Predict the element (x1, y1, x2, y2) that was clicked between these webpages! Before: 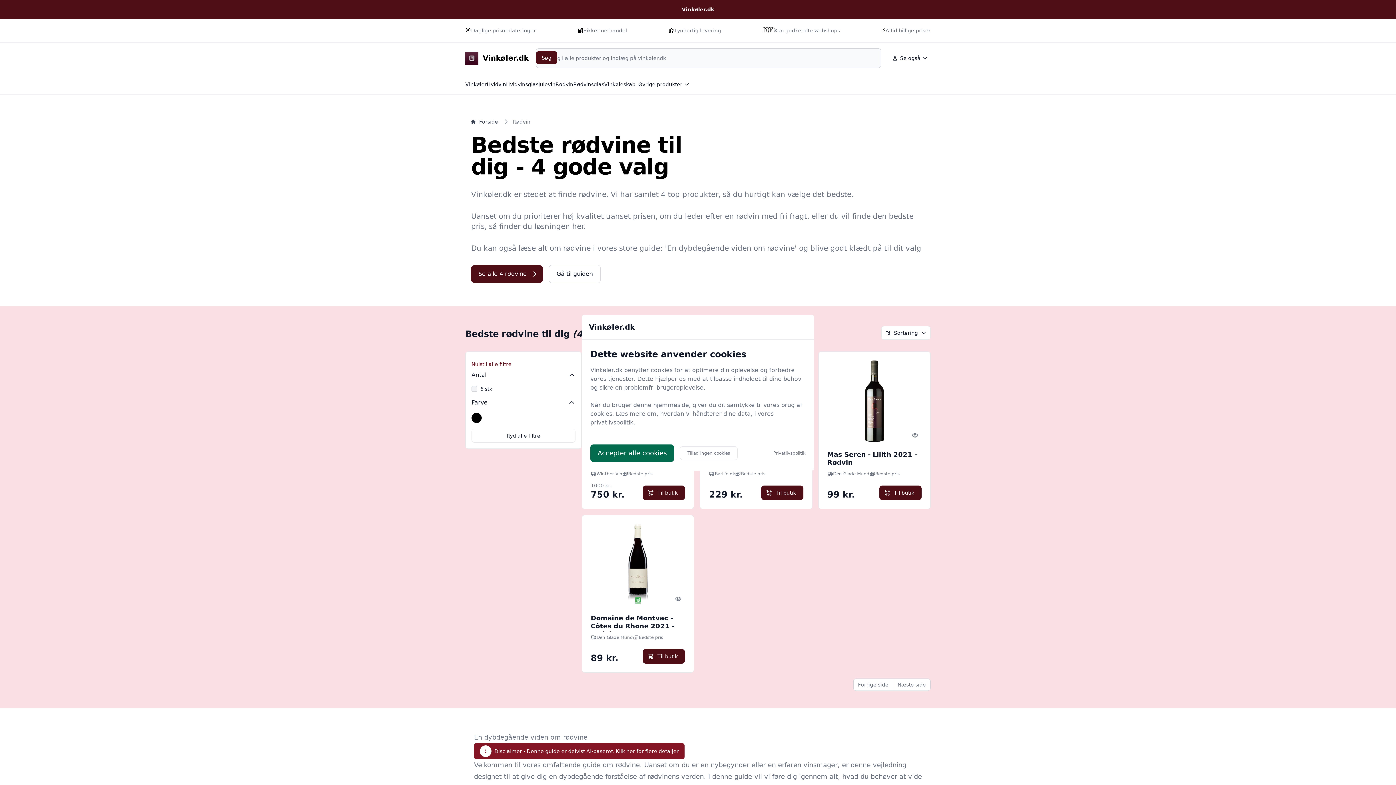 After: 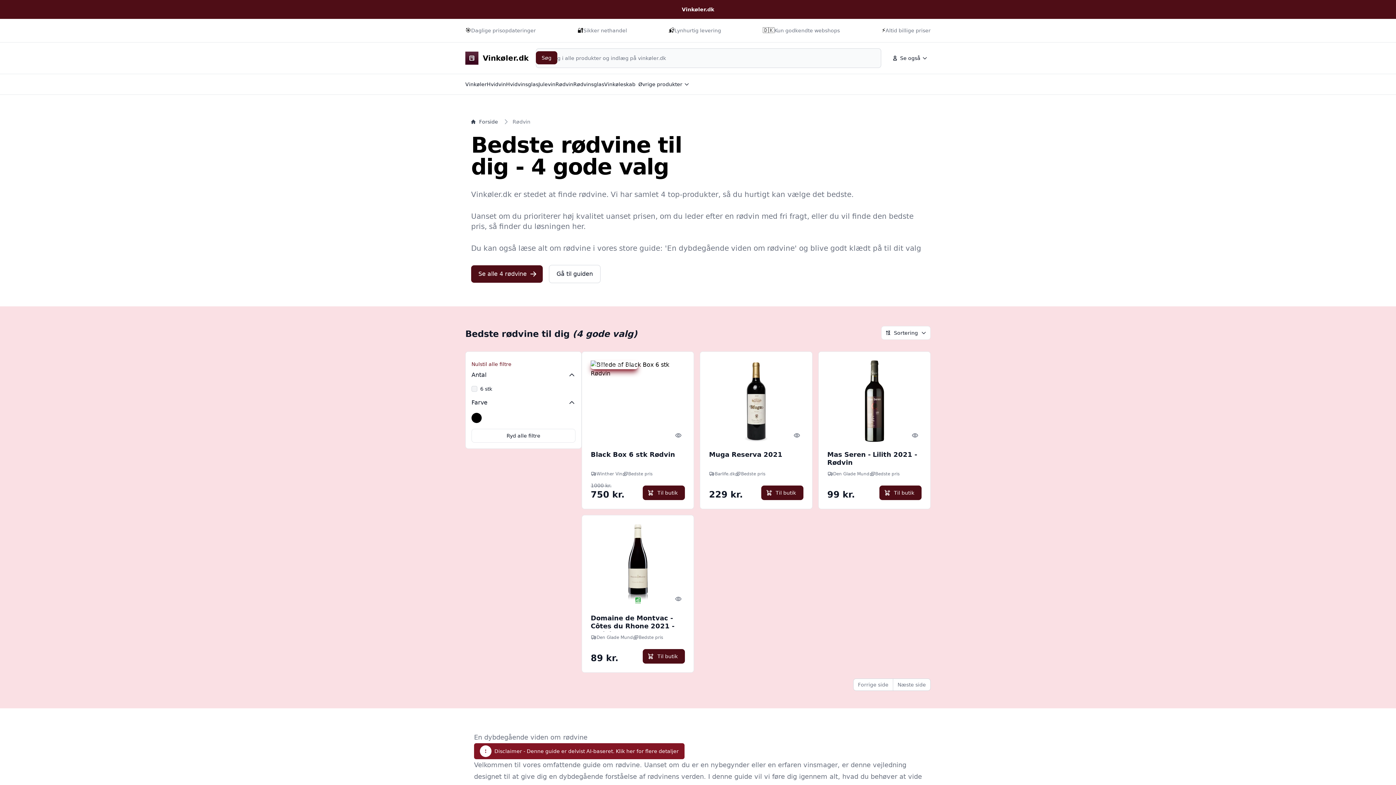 Action: label: Accepter alle cookies bbox: (590, 444, 674, 462)